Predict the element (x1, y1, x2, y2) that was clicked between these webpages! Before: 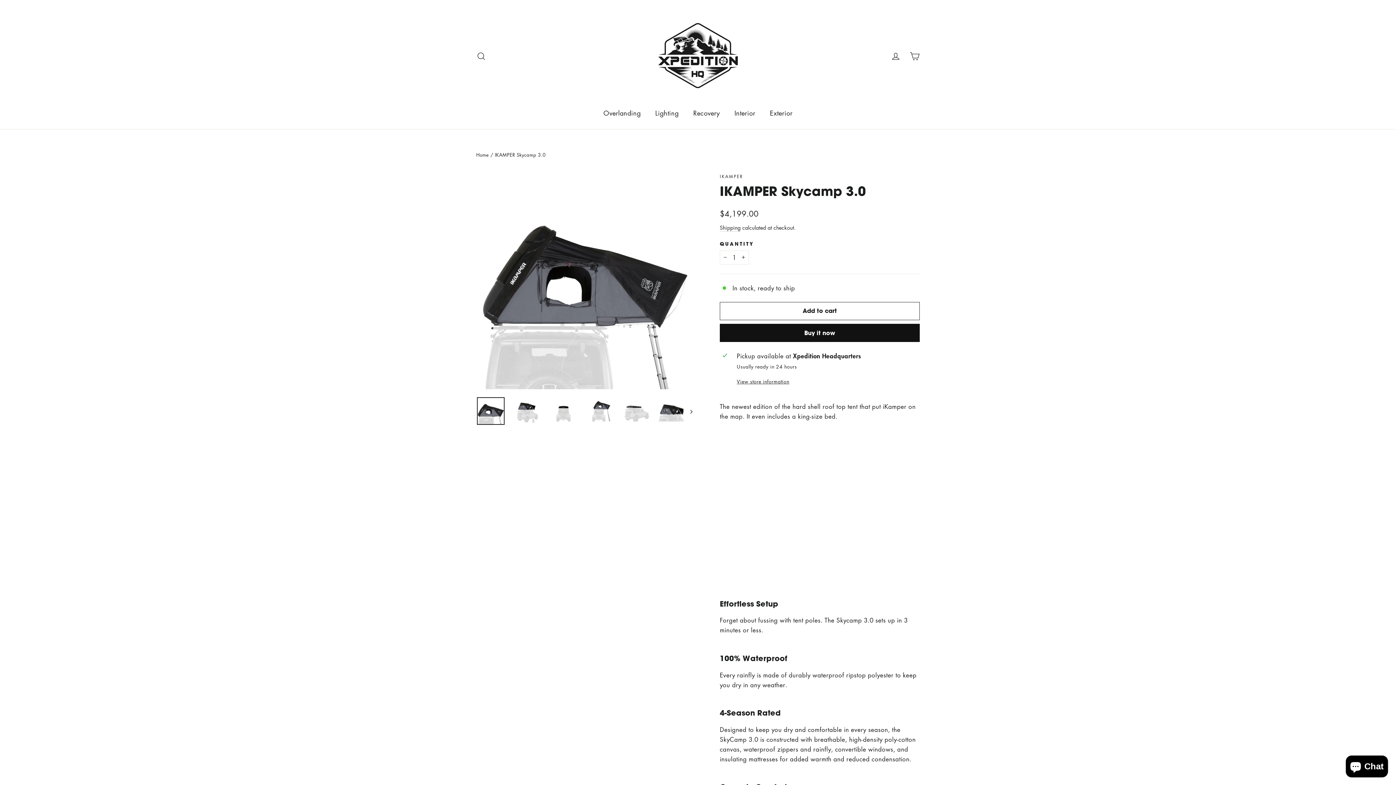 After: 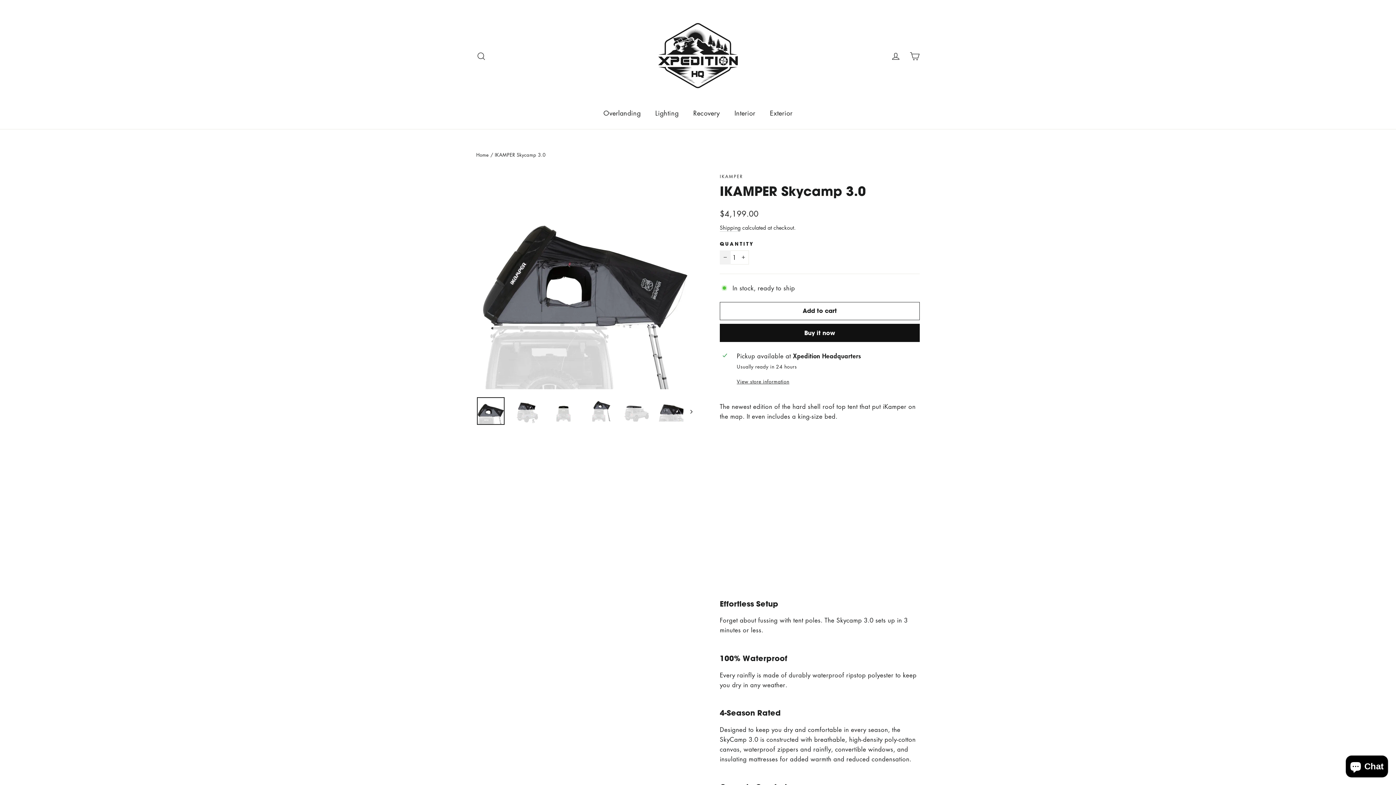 Action: bbox: (720, 250, 730, 264) label: Reduce item quantity by one